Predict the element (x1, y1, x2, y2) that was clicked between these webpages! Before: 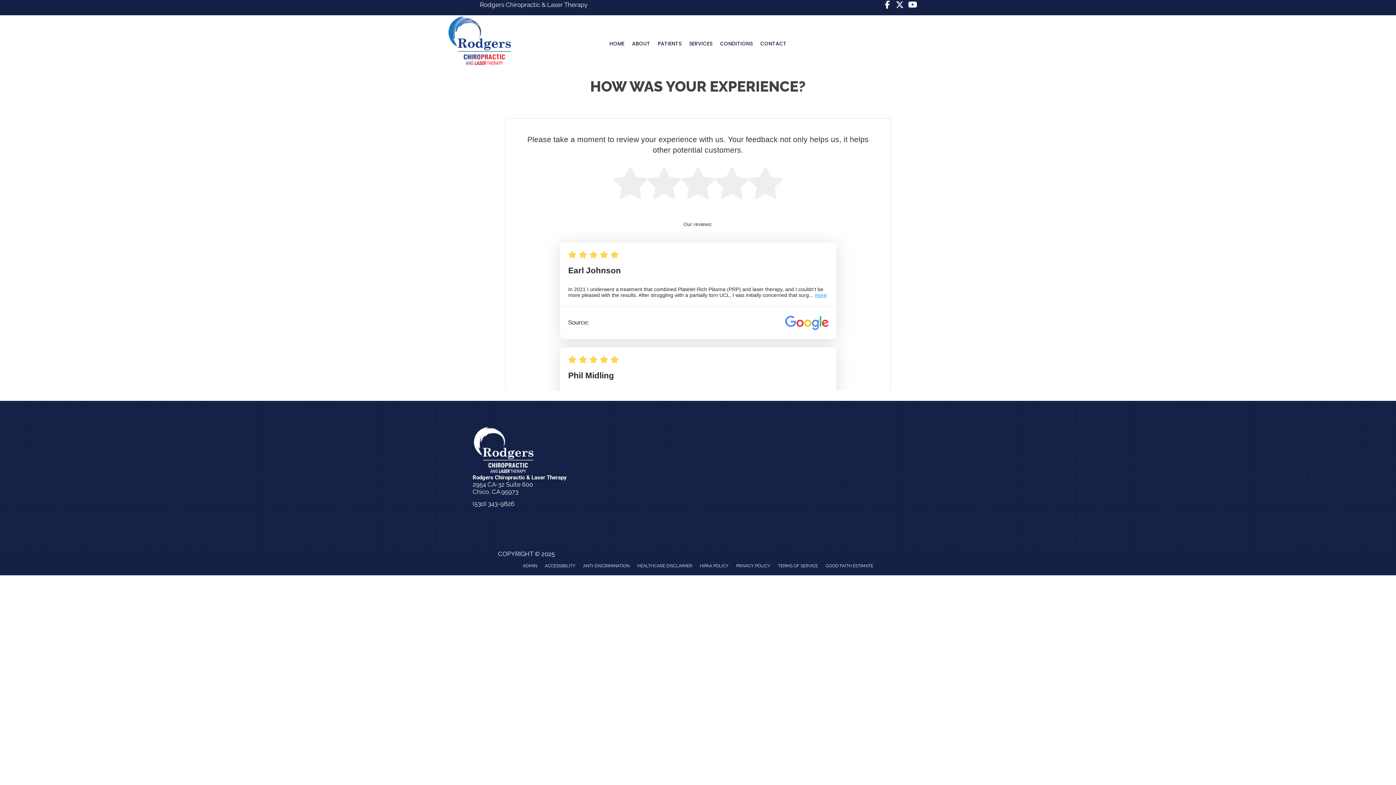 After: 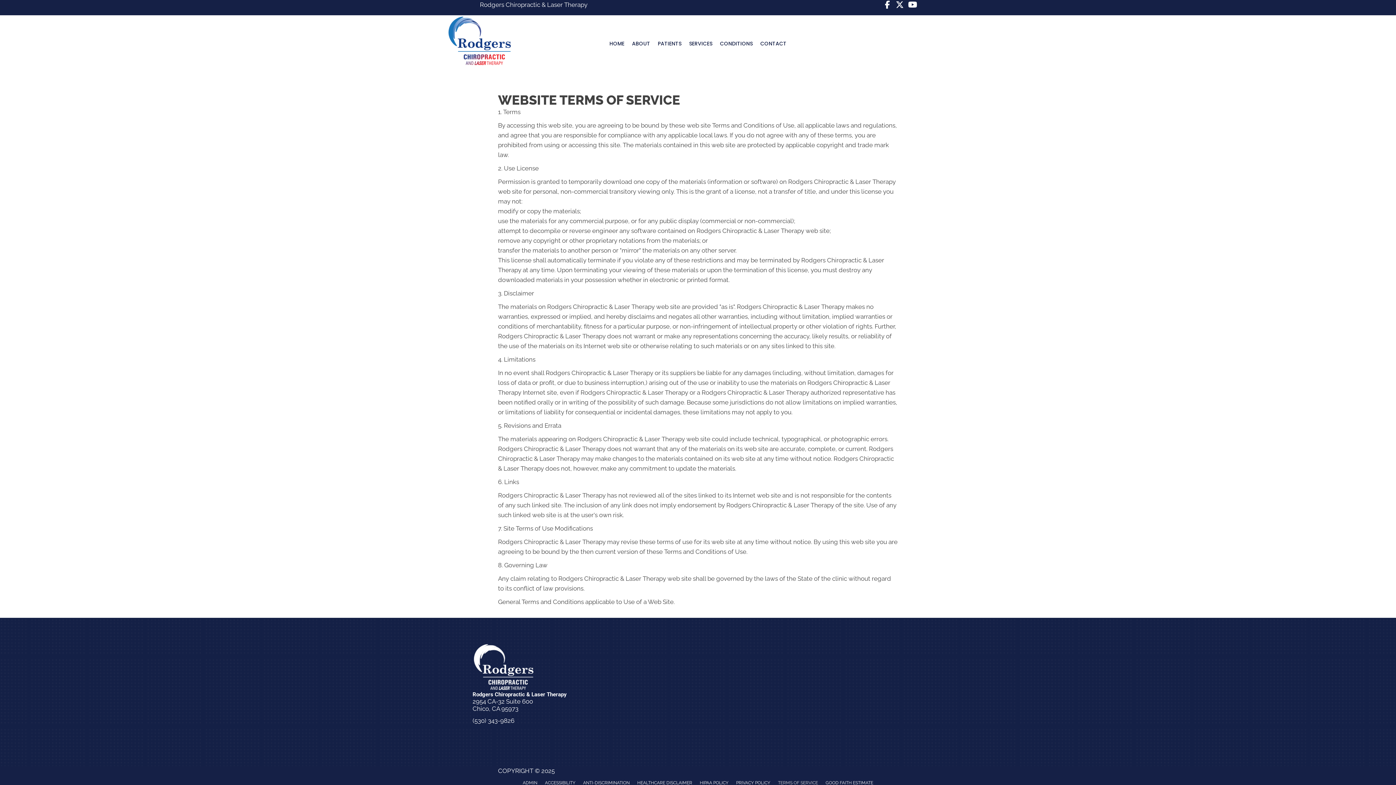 Action: label: TERMS OF SERVICE bbox: (774, 560, 821, 571)